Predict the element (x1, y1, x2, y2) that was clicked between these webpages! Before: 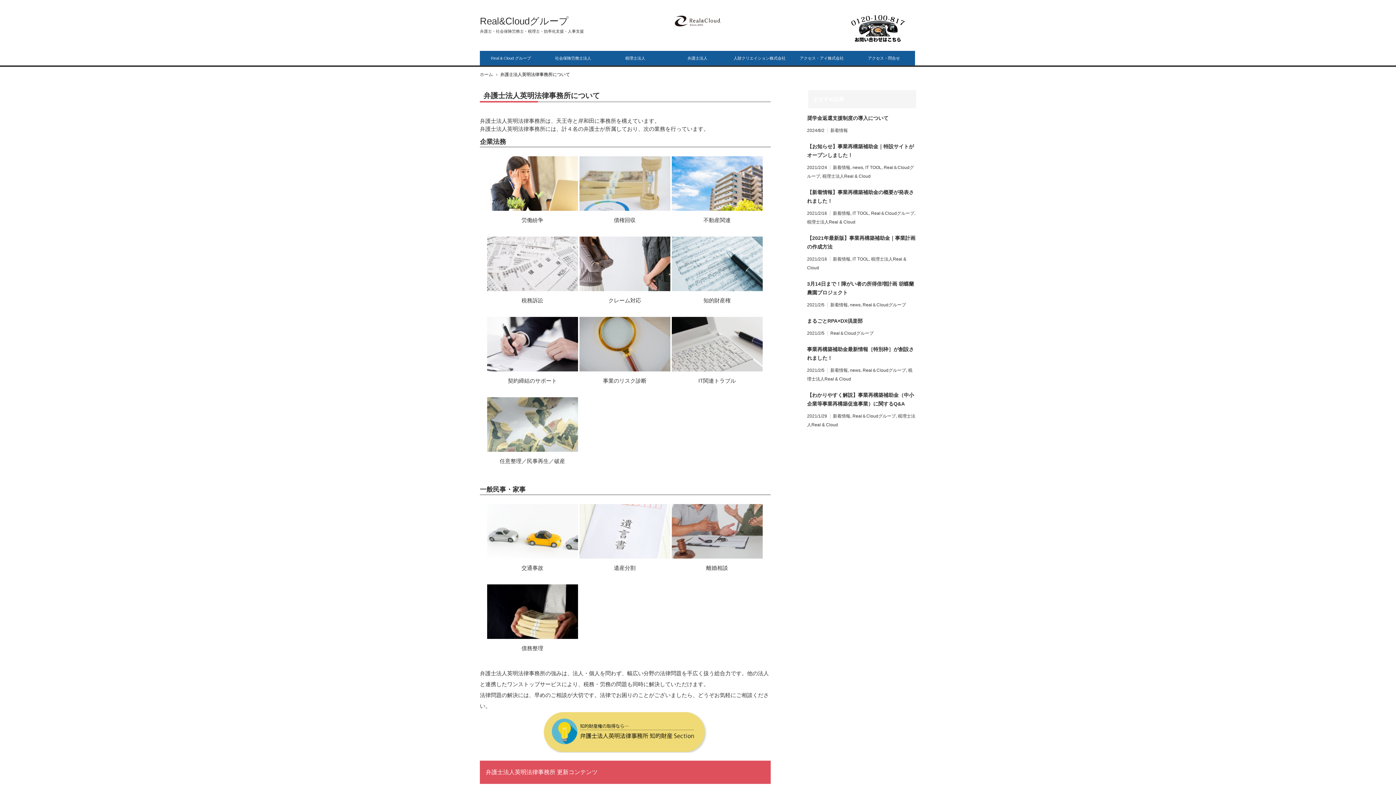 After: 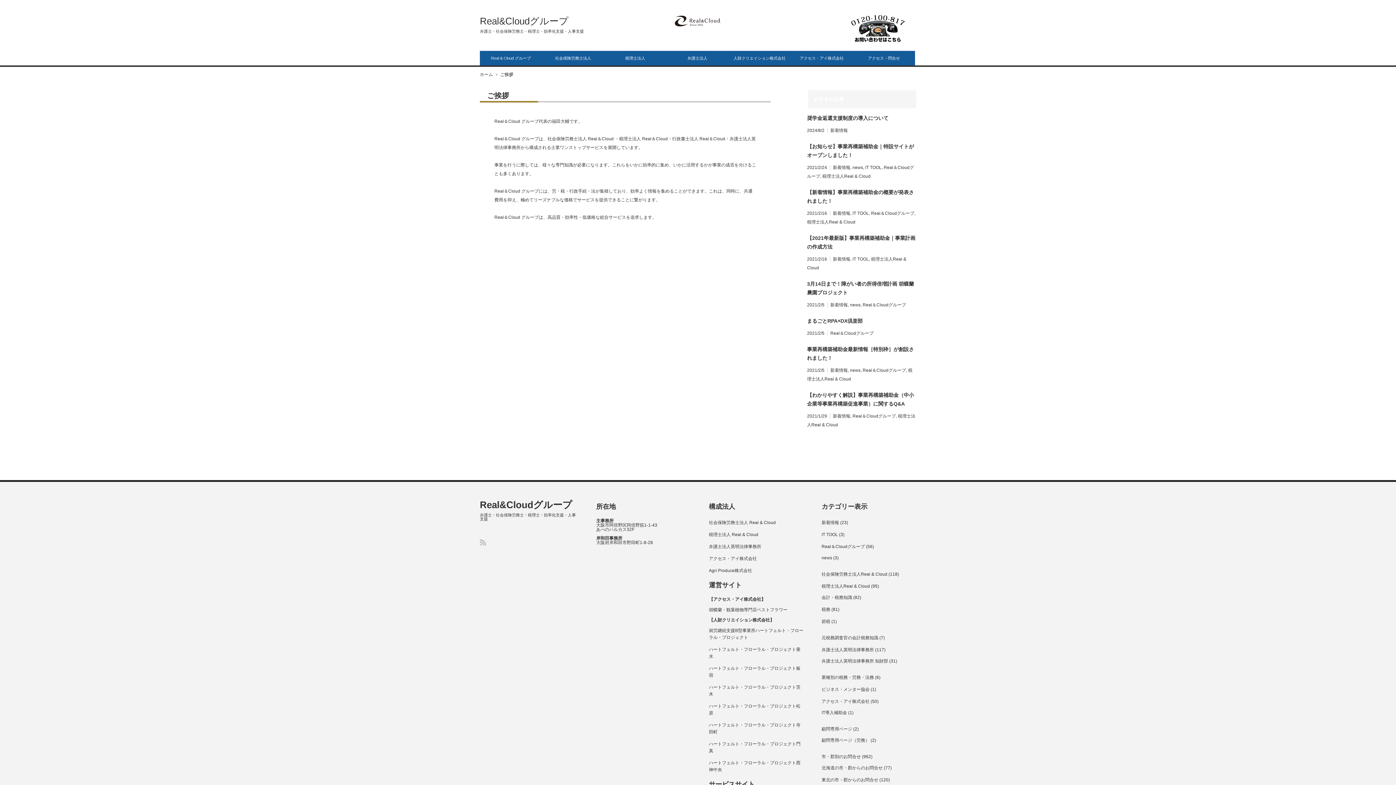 Action: bbox: (480, 50, 542, 65) label: Real & Cloud グループ